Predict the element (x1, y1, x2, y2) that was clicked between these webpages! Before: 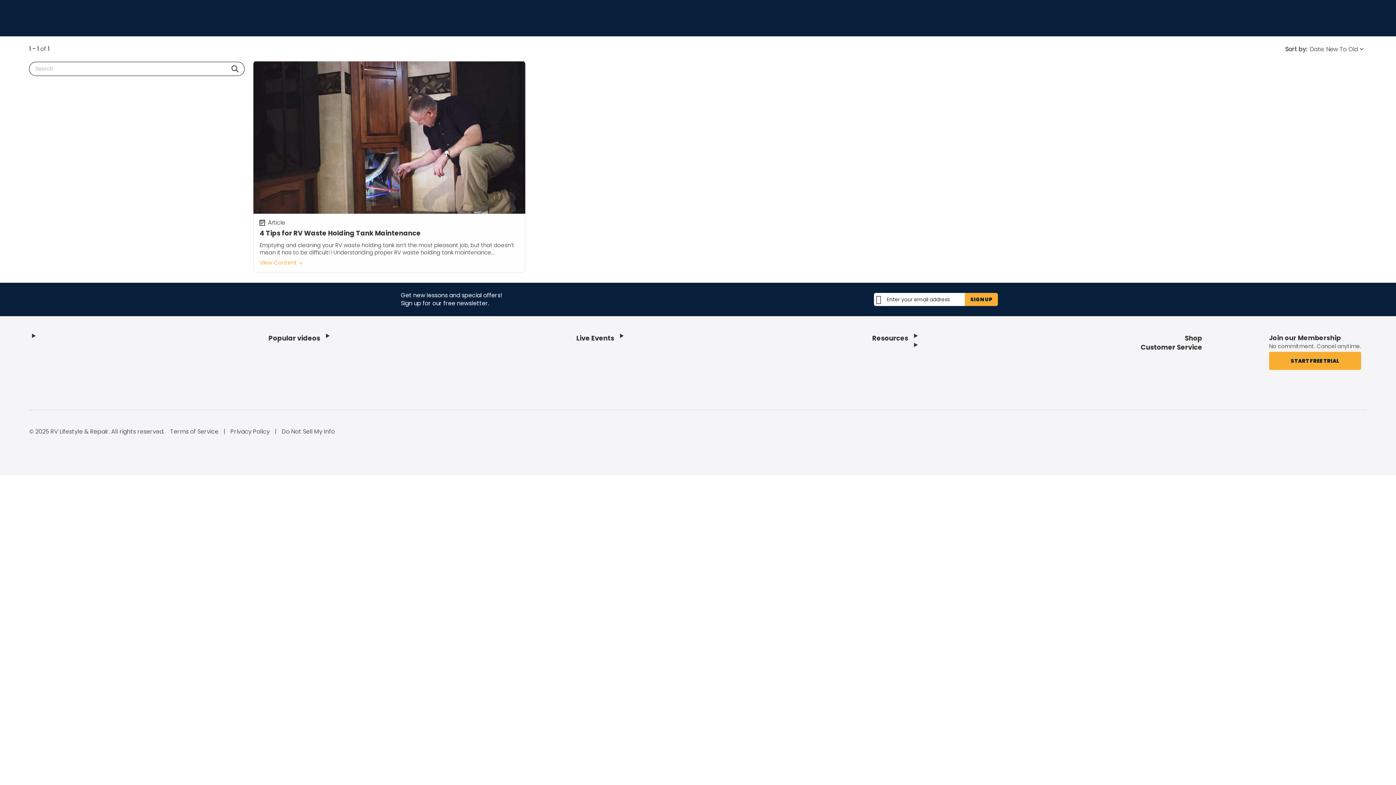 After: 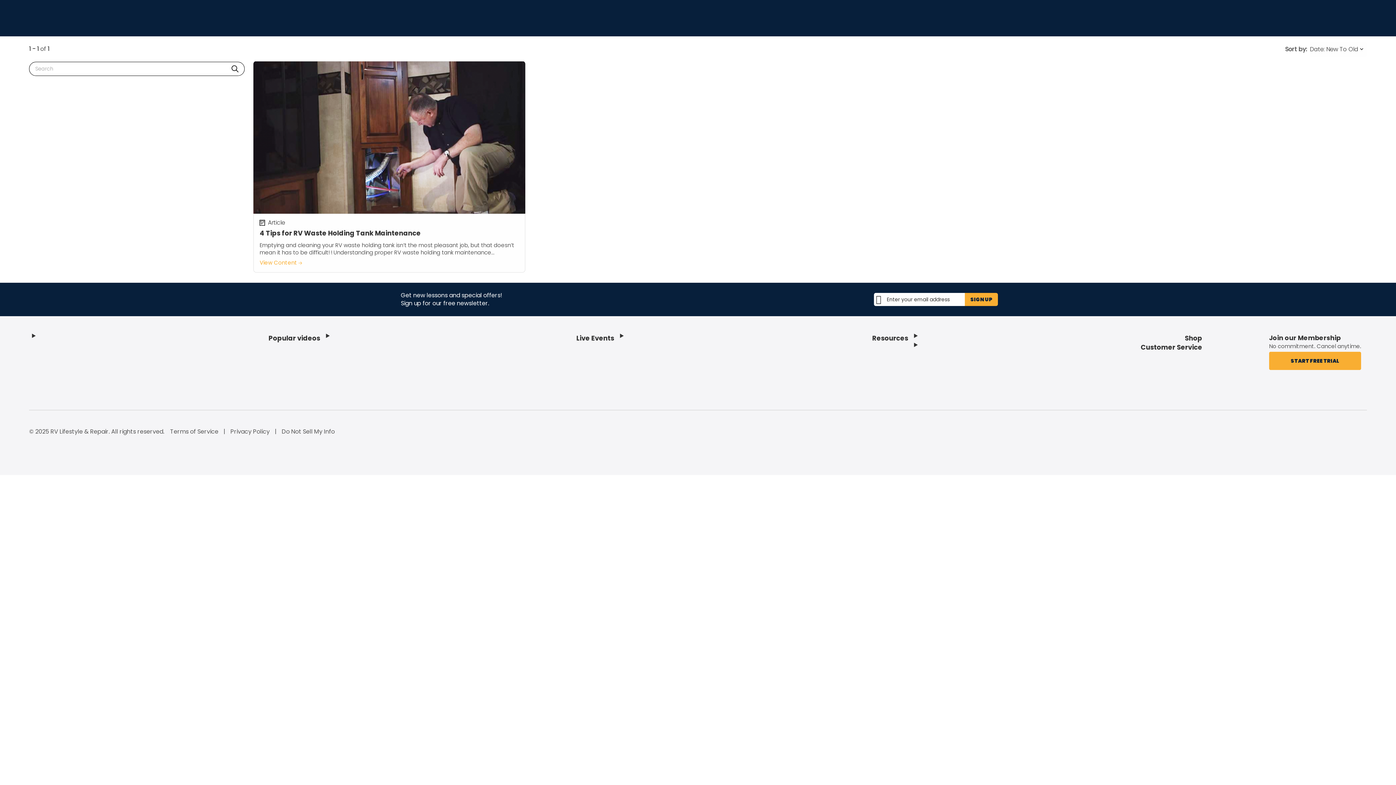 Action: label: Perform Site Action bbox: (228, 62, 241, 75)